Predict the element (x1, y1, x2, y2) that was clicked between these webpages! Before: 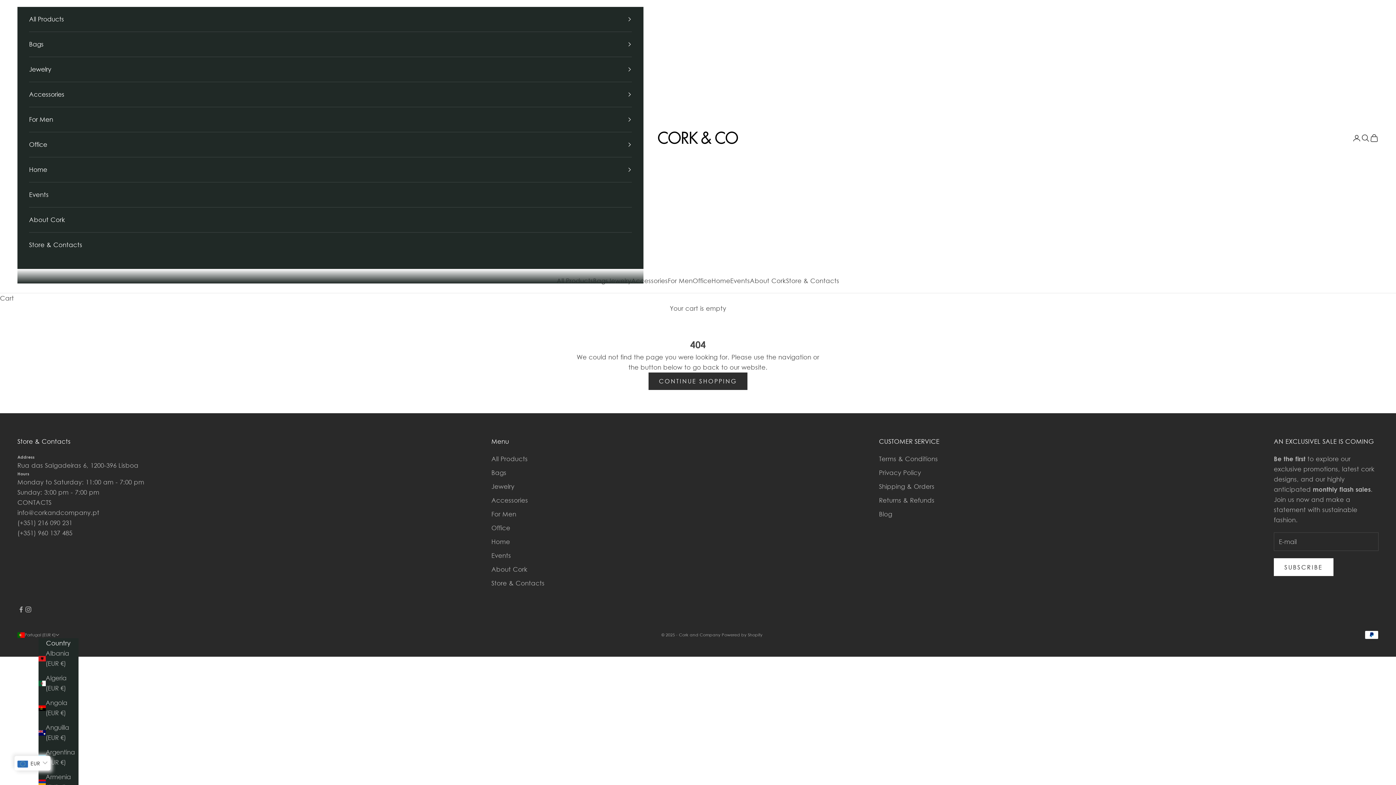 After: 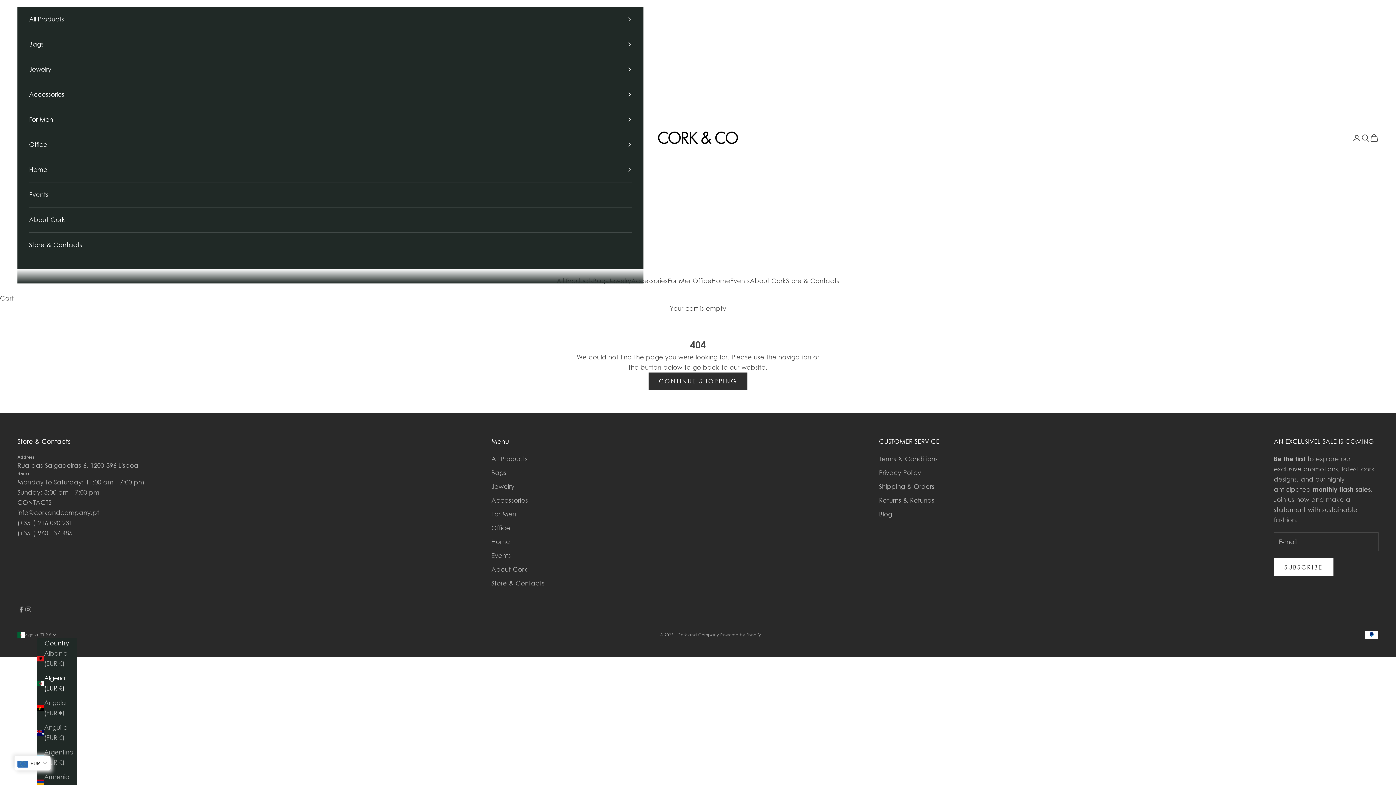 Action: label: Algeria (EUR €) bbox: (38, 673, 78, 693)